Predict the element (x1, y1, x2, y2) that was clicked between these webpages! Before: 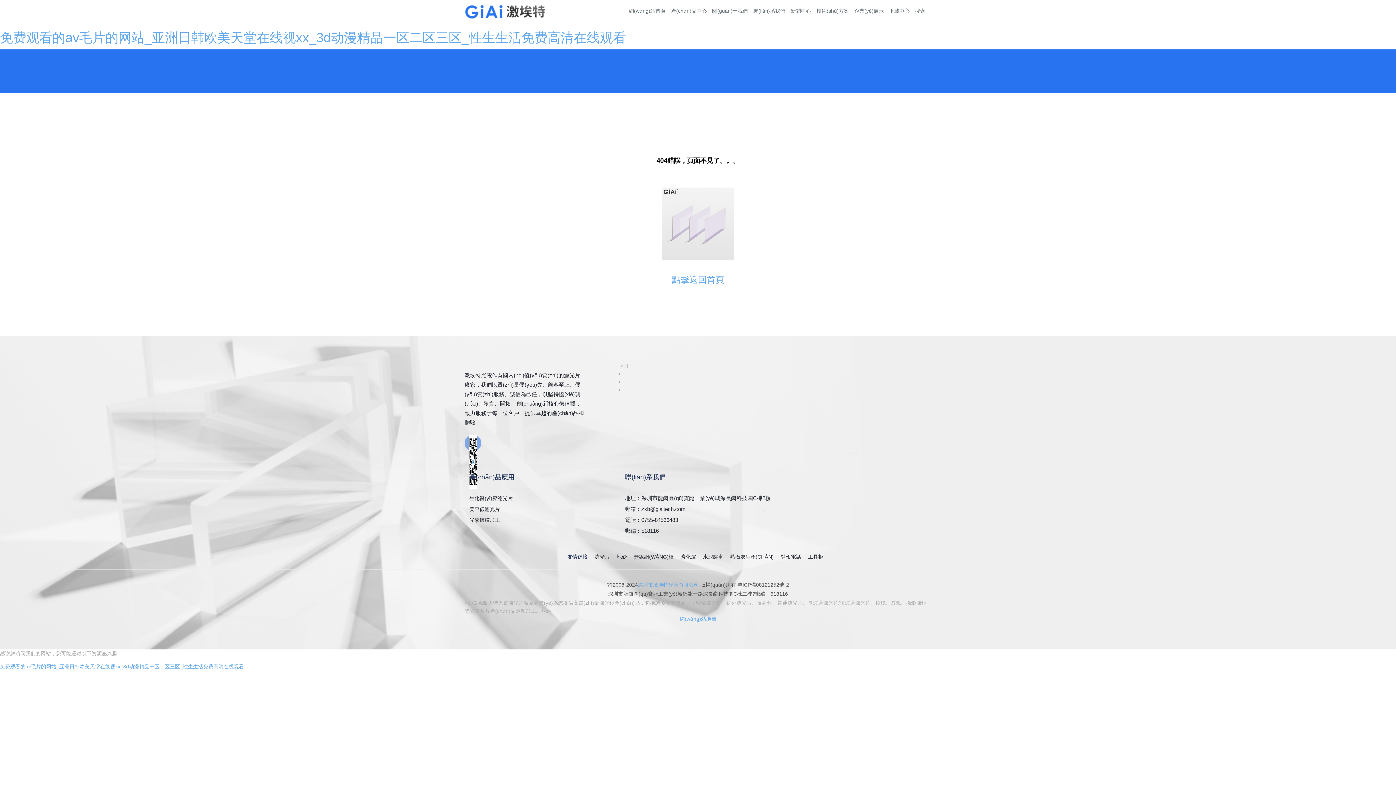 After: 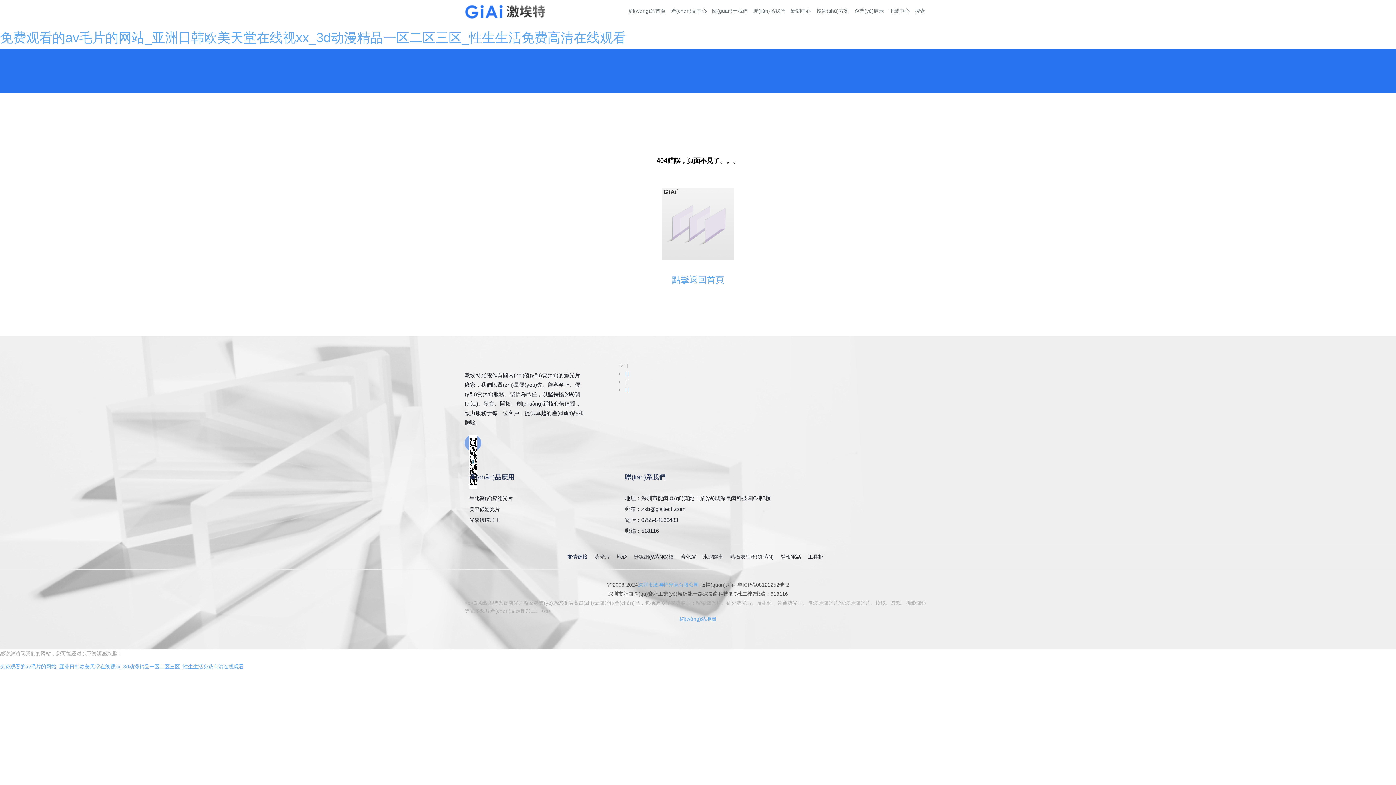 Action: bbox: (625, 370, 628, 376)